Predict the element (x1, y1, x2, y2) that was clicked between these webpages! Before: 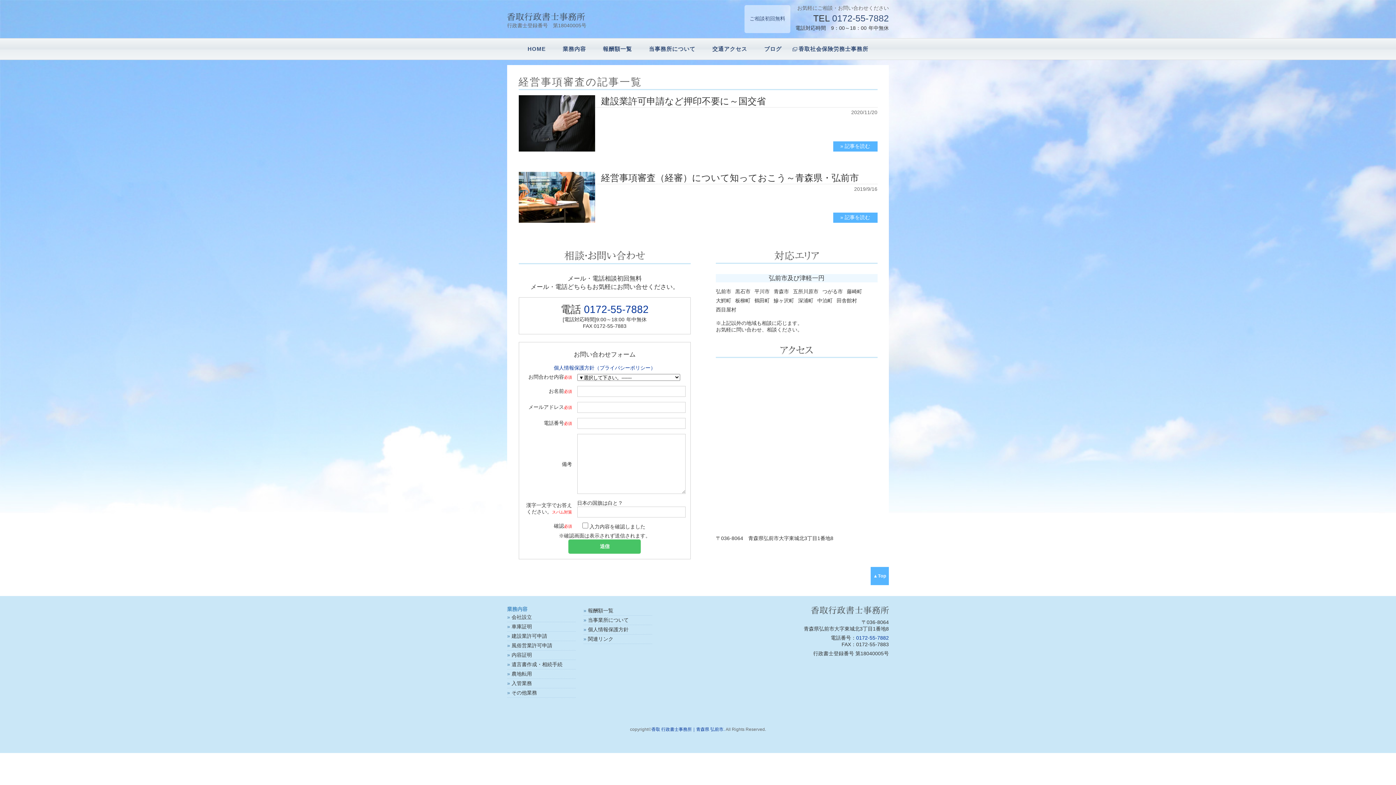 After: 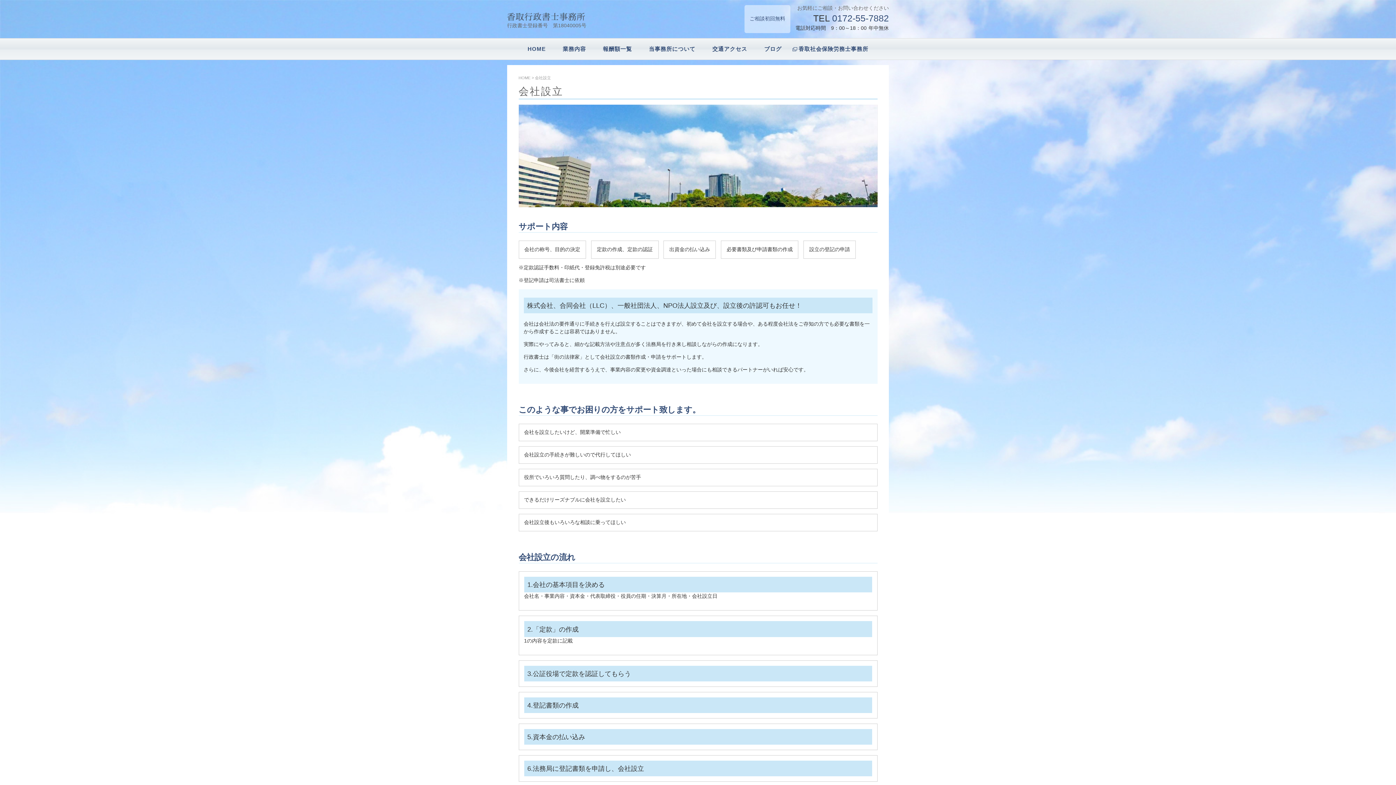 Action: label: 会社設立 bbox: (507, 614, 532, 620)